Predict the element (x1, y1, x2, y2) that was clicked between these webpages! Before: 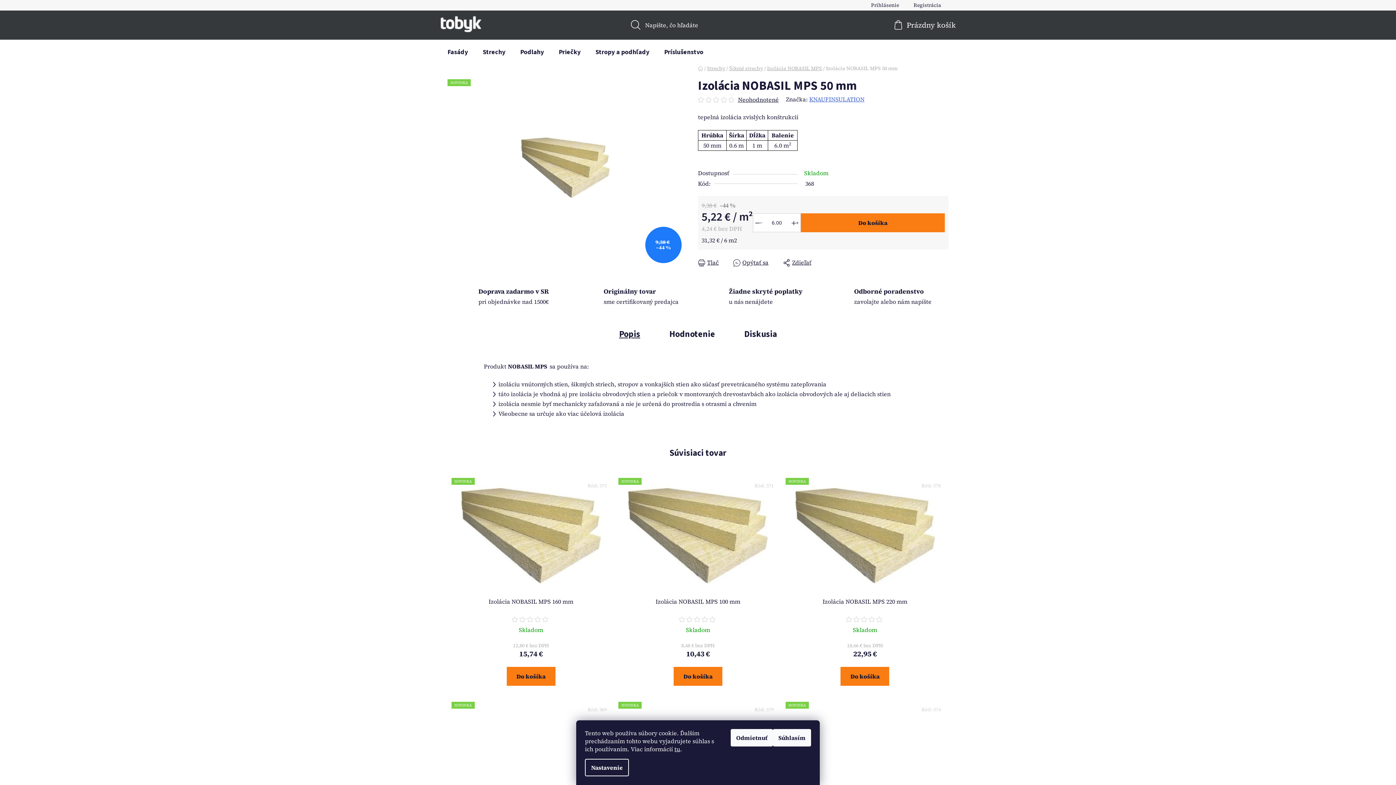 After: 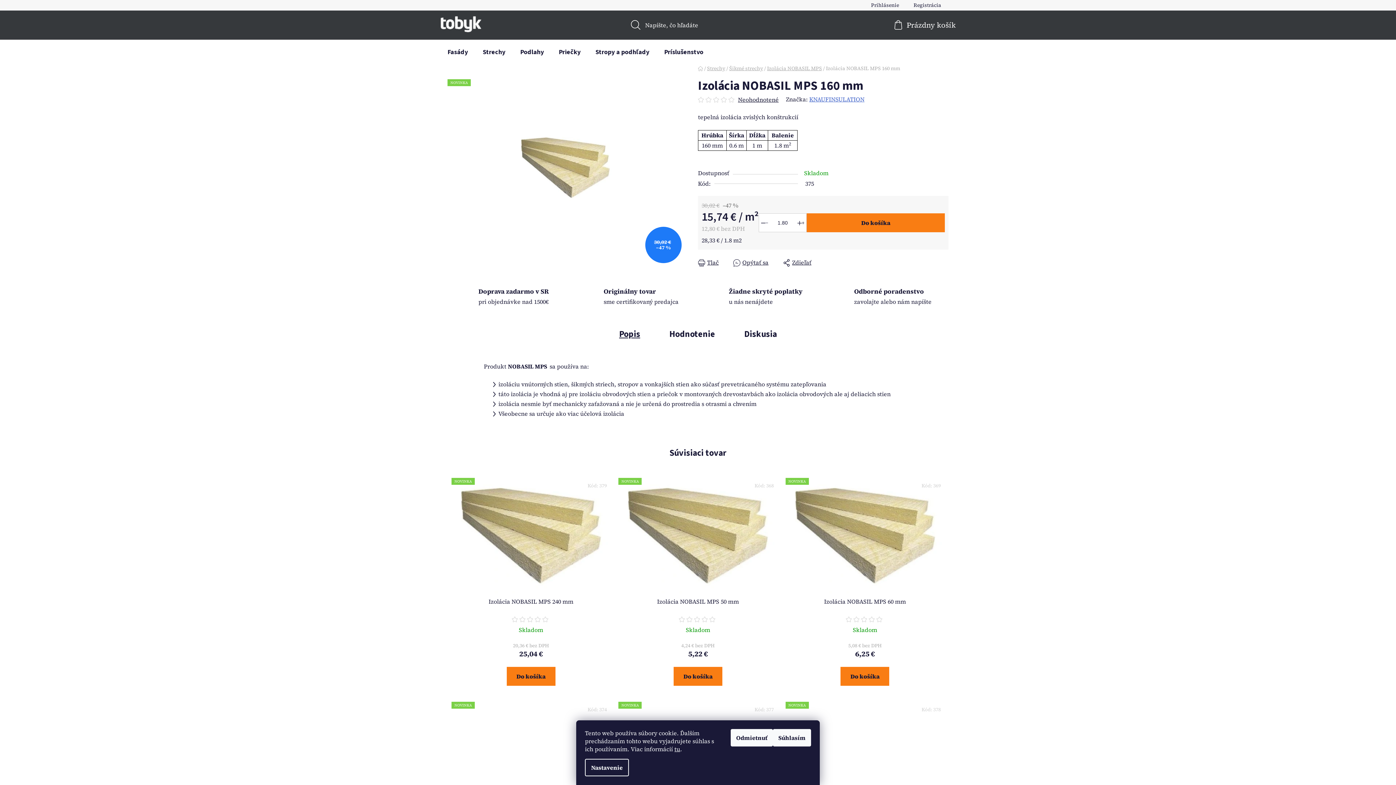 Action: label: Izolácia NOBASIL MPS 160 mm bbox: (451, 597, 610, 613)